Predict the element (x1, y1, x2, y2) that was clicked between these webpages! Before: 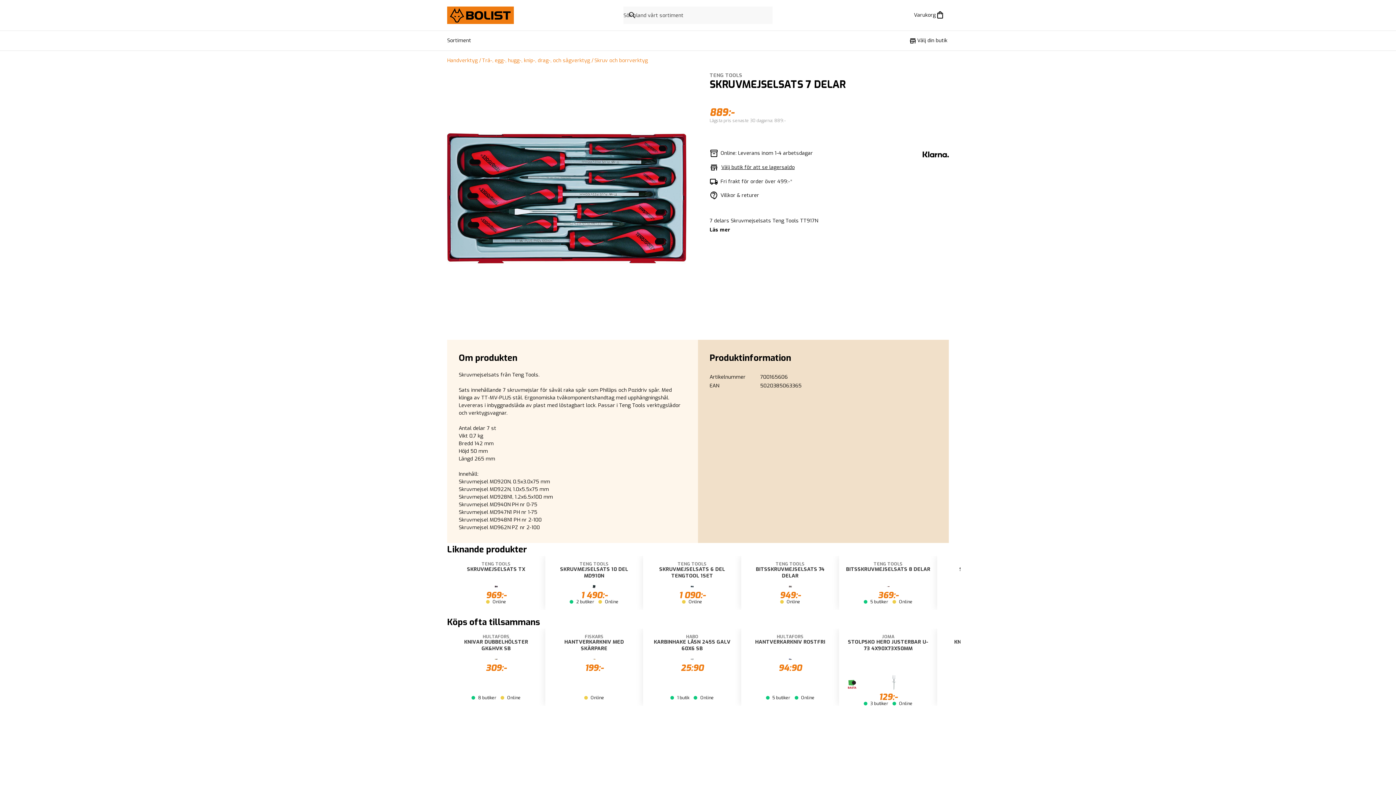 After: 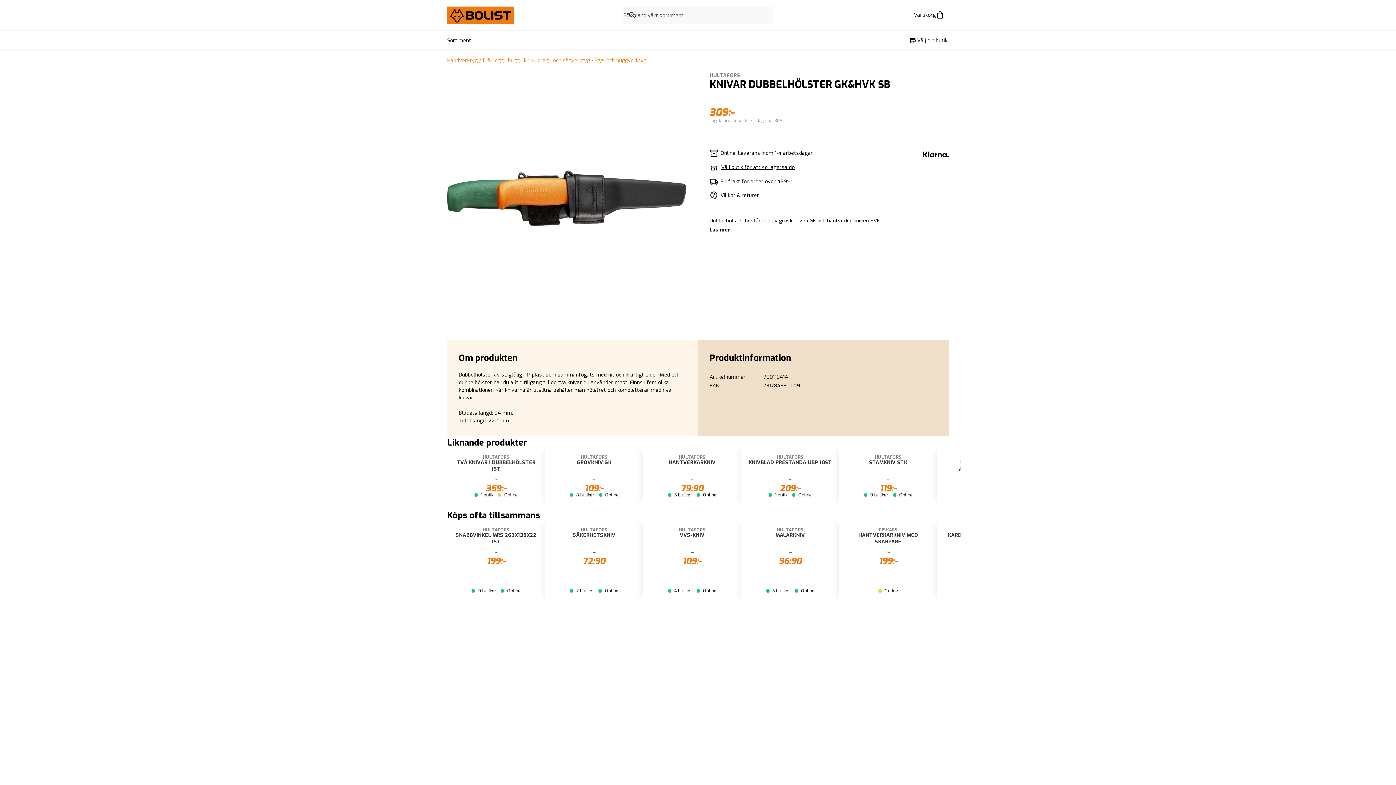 Action: label: Gå till produktsidan för KNIVAR DUBBELHÖLSTER GK&HVK HULTAFORS SB bbox: (447, 629, 545, 706)